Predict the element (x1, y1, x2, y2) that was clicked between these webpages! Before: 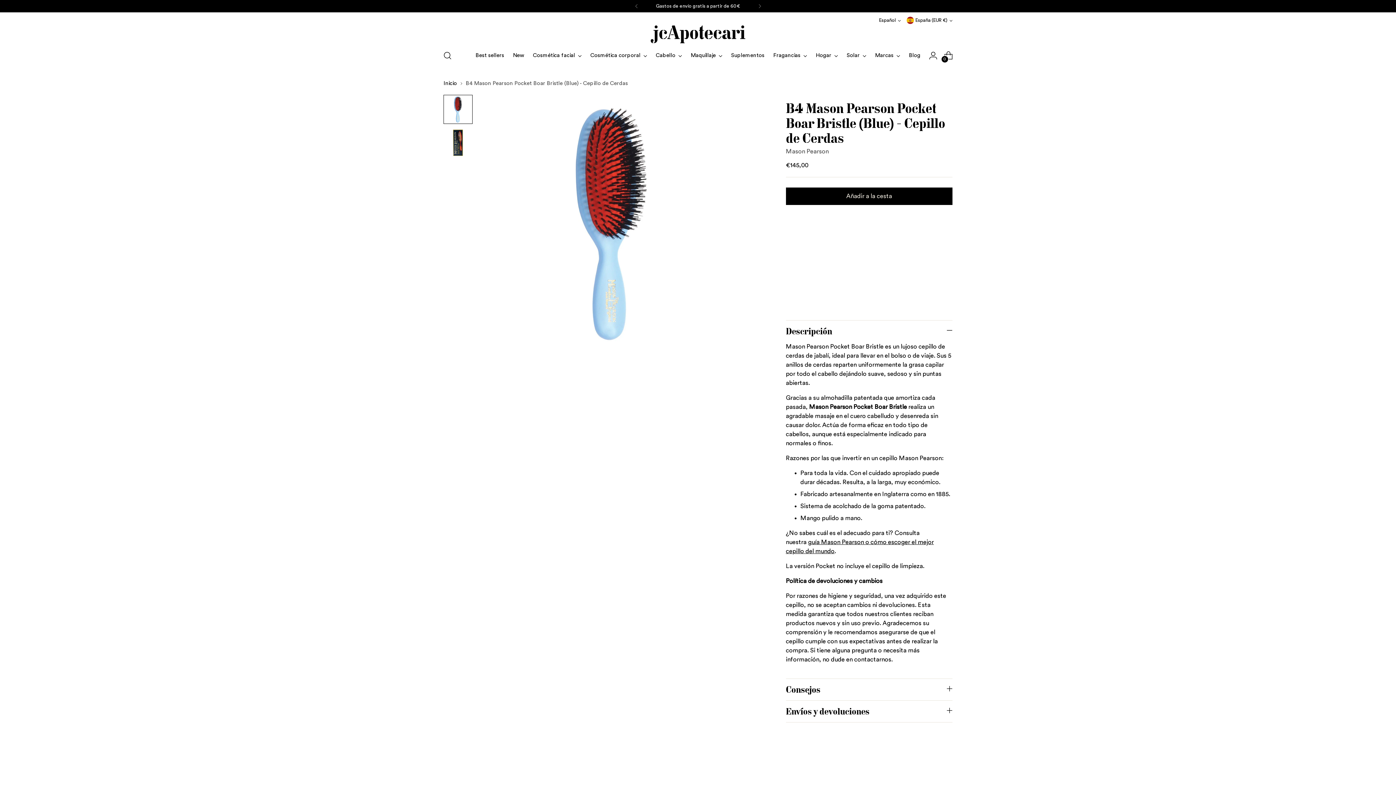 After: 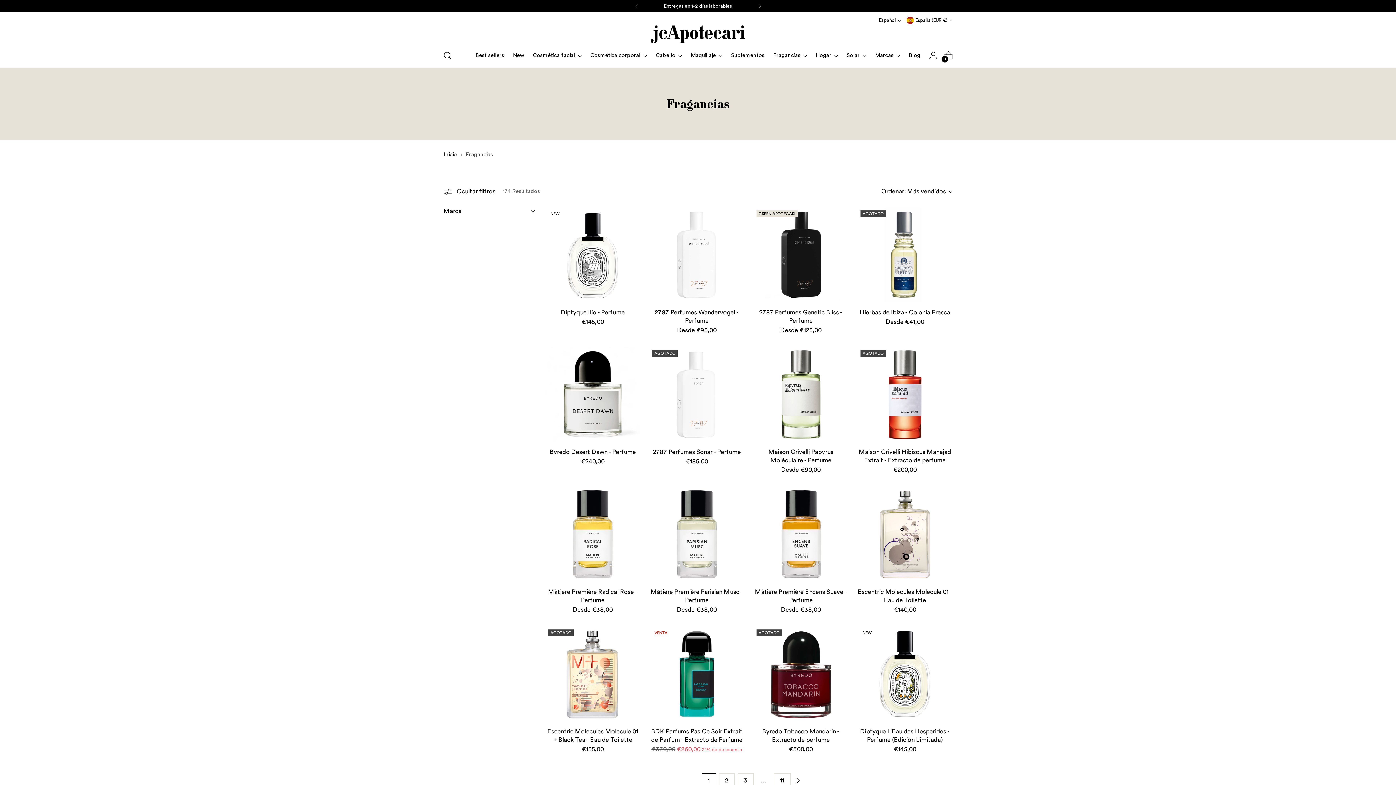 Action: bbox: (773, 47, 807, 63) label: Fragancias